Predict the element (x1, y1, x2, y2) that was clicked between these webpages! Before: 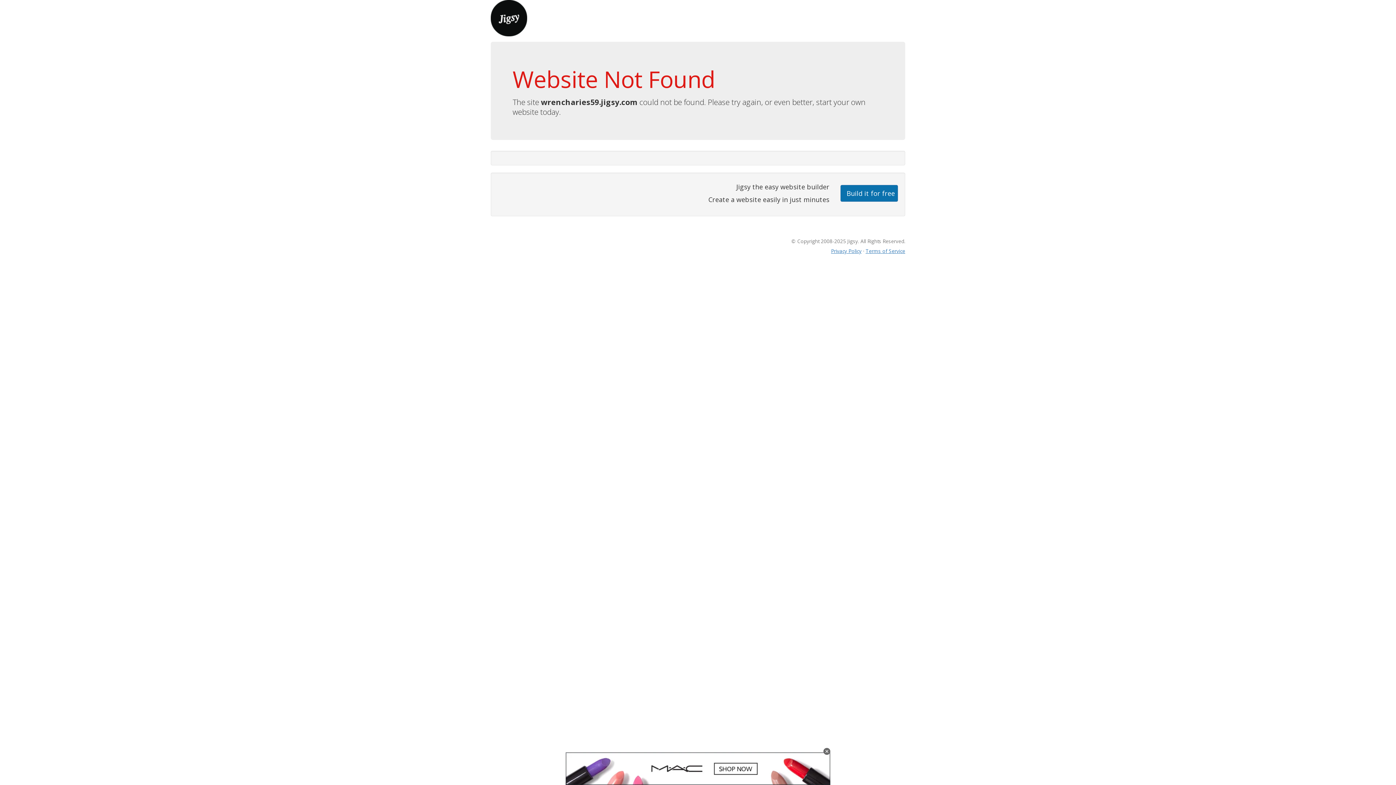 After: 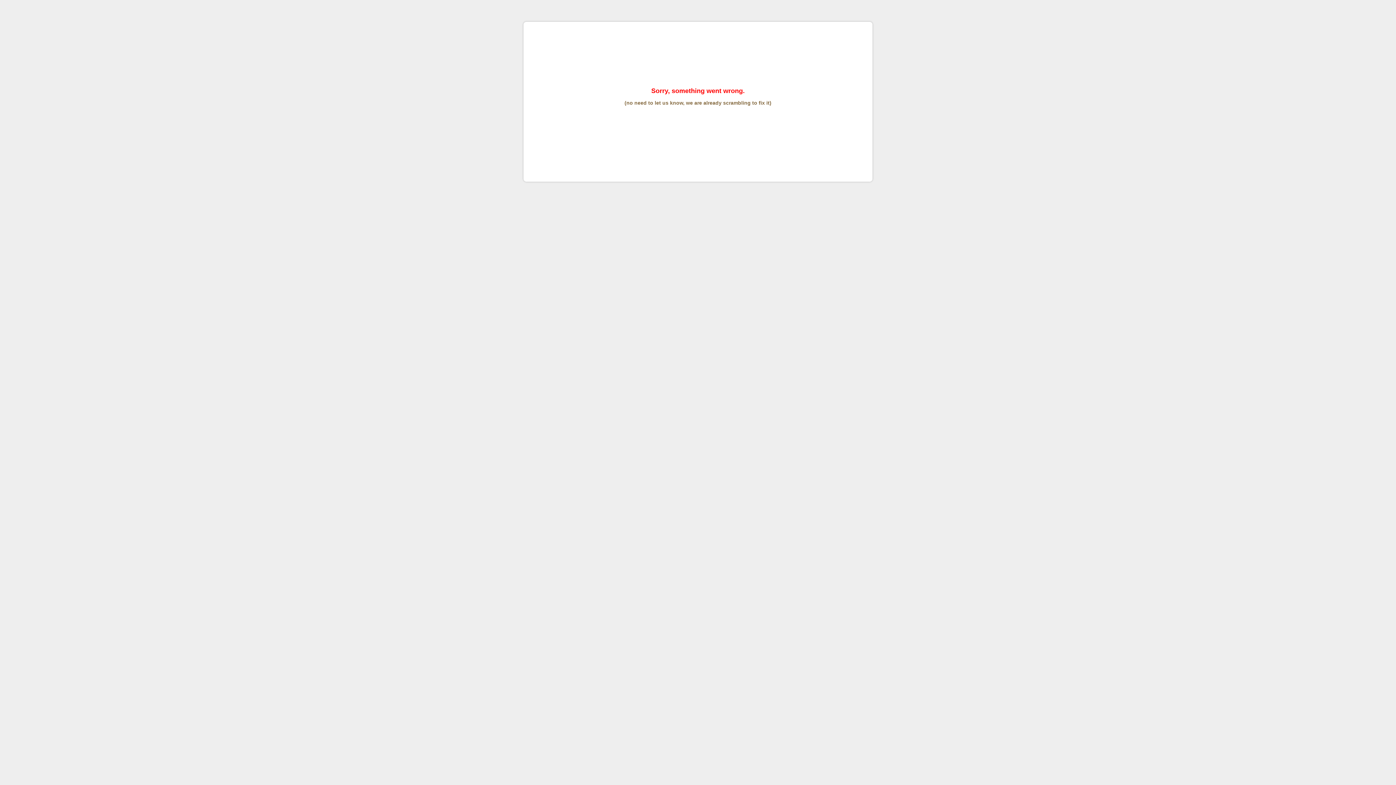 Action: bbox: (865, 247, 905, 254) label: Terms of Service